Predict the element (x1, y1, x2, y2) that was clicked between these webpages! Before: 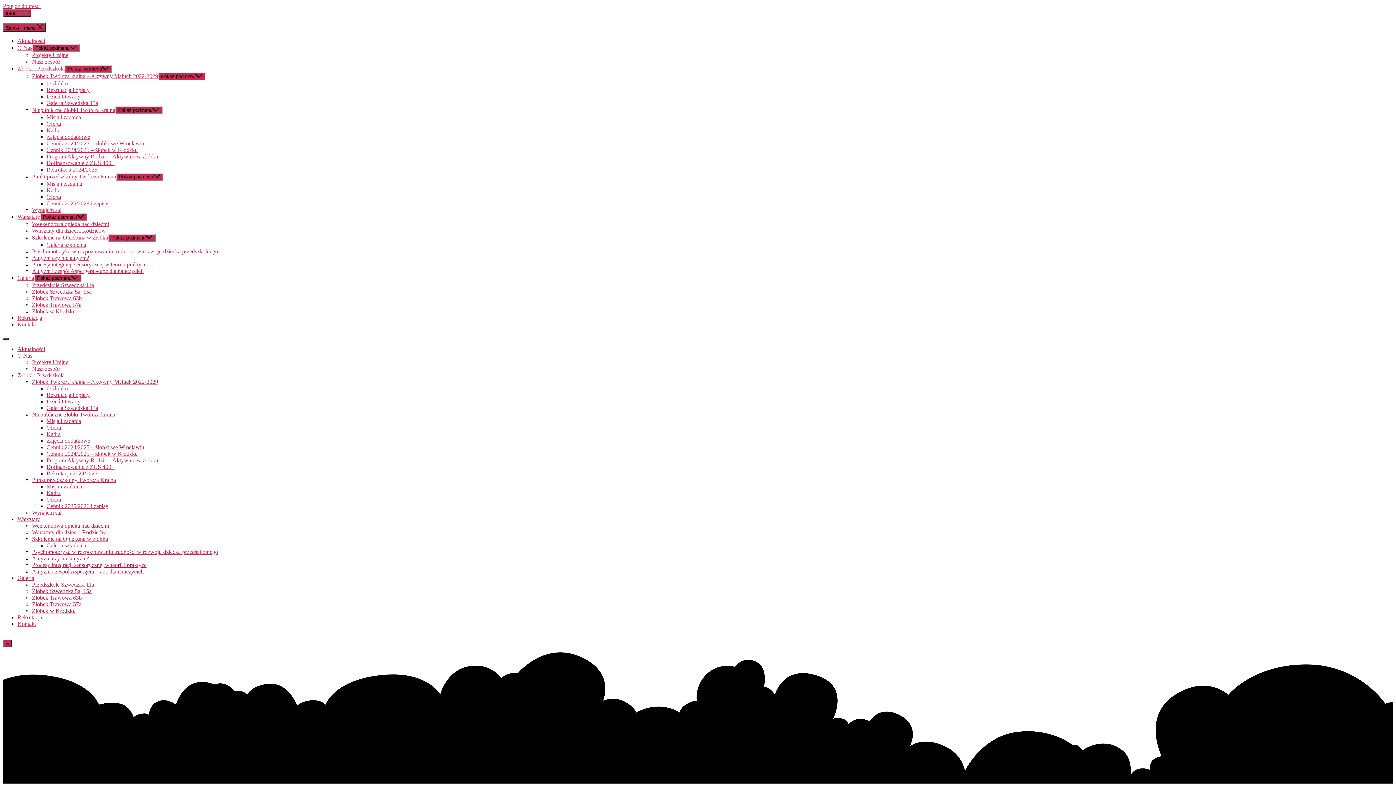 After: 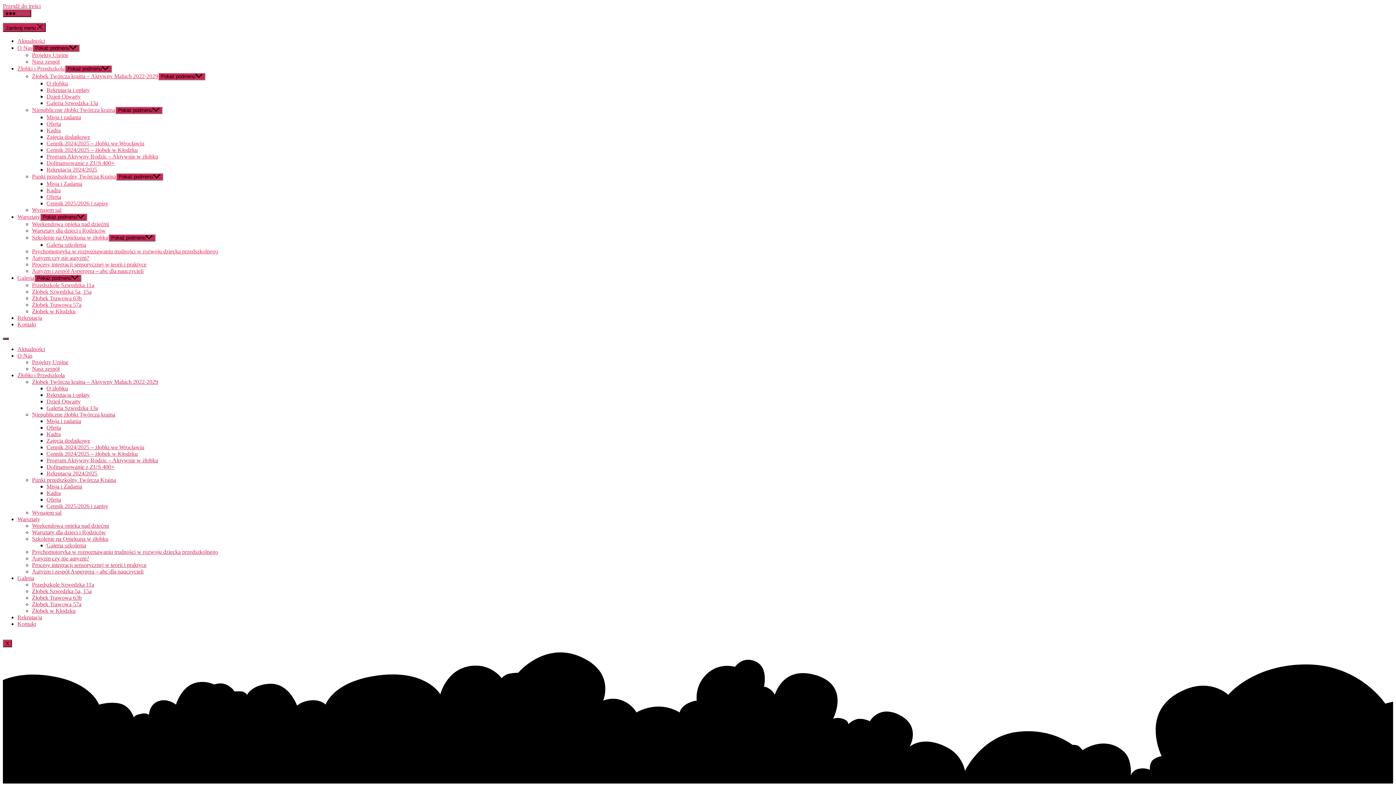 Action: label: Autyzm i zespół Aspergera – abc dla nauczycieli bbox: (32, 268, 143, 274)